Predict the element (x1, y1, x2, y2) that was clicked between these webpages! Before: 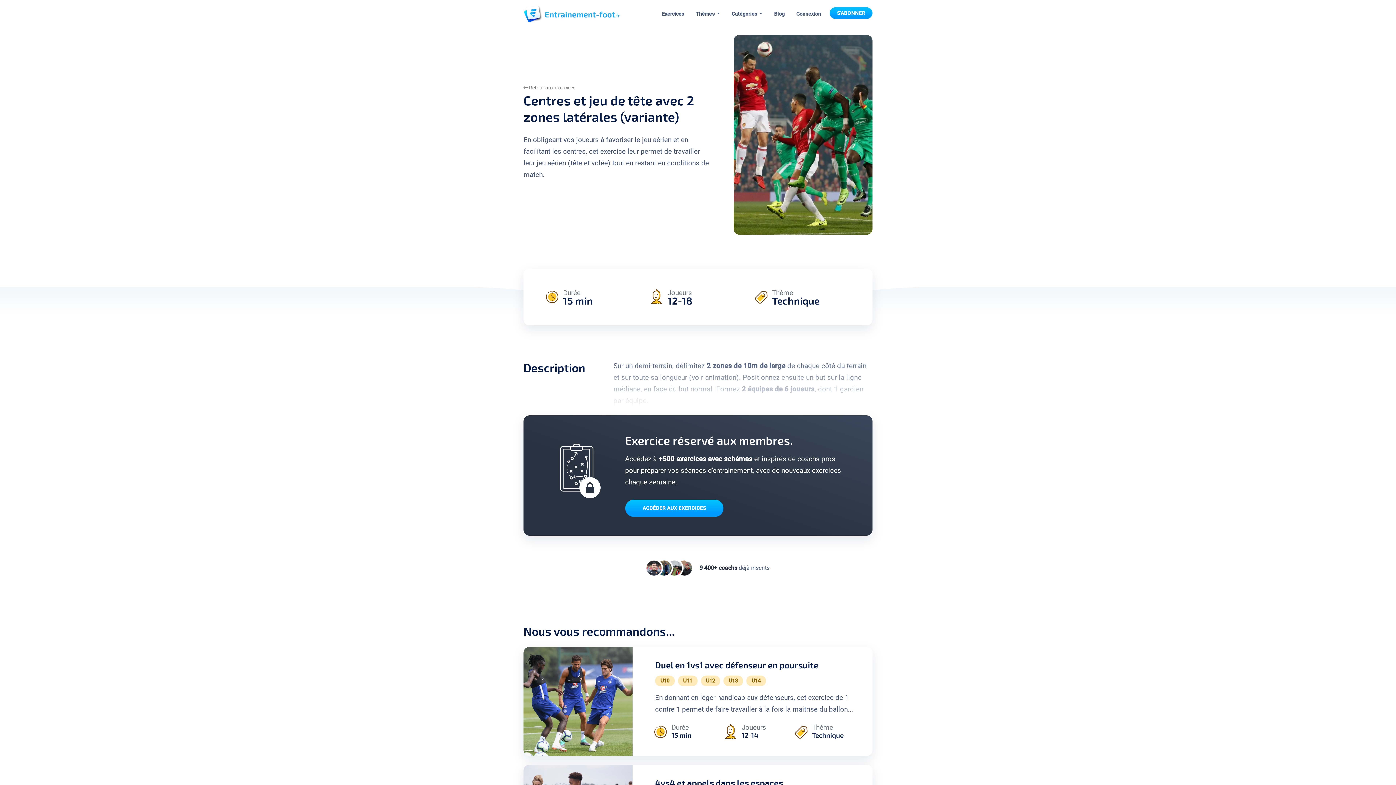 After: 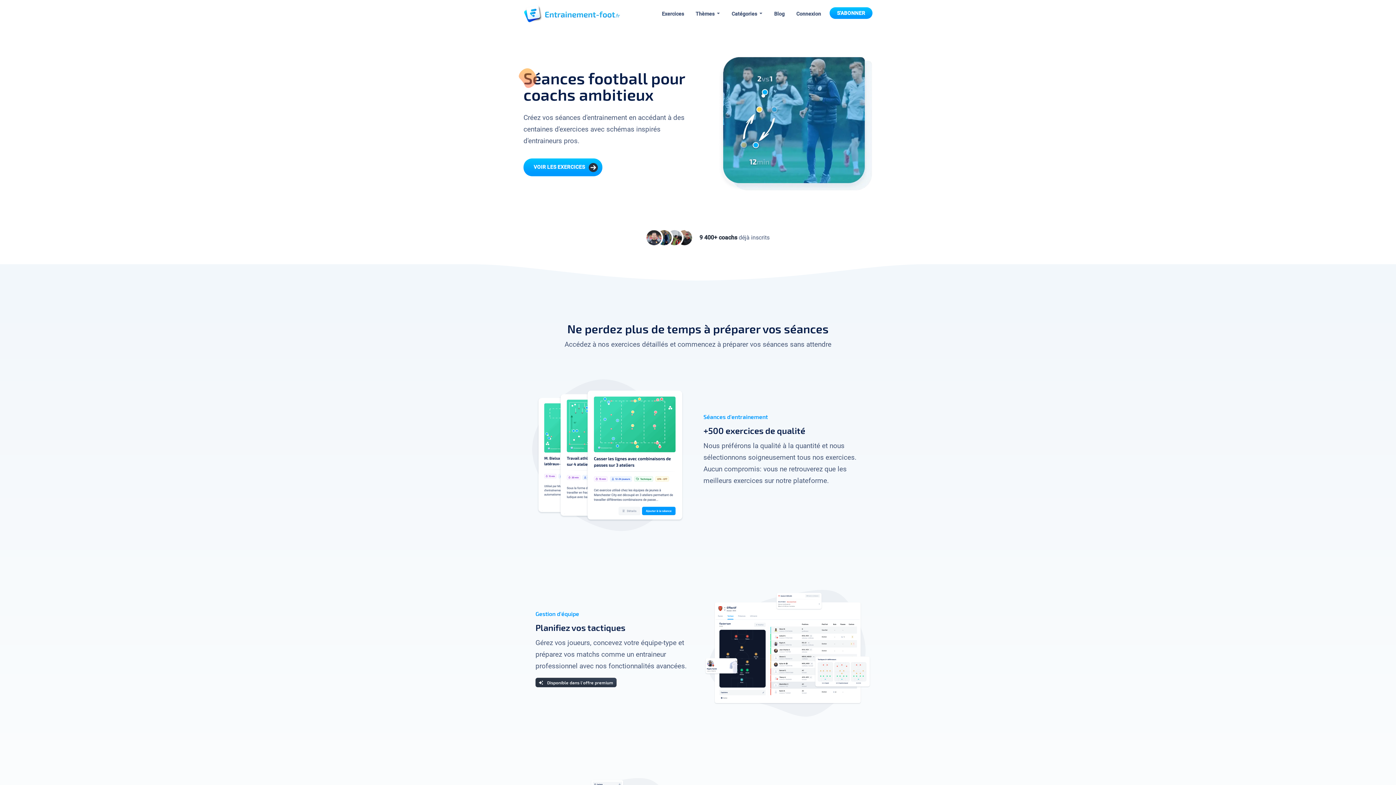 Action: label: Entrainement Foot accueil bbox: (523, 2, 620, 24)